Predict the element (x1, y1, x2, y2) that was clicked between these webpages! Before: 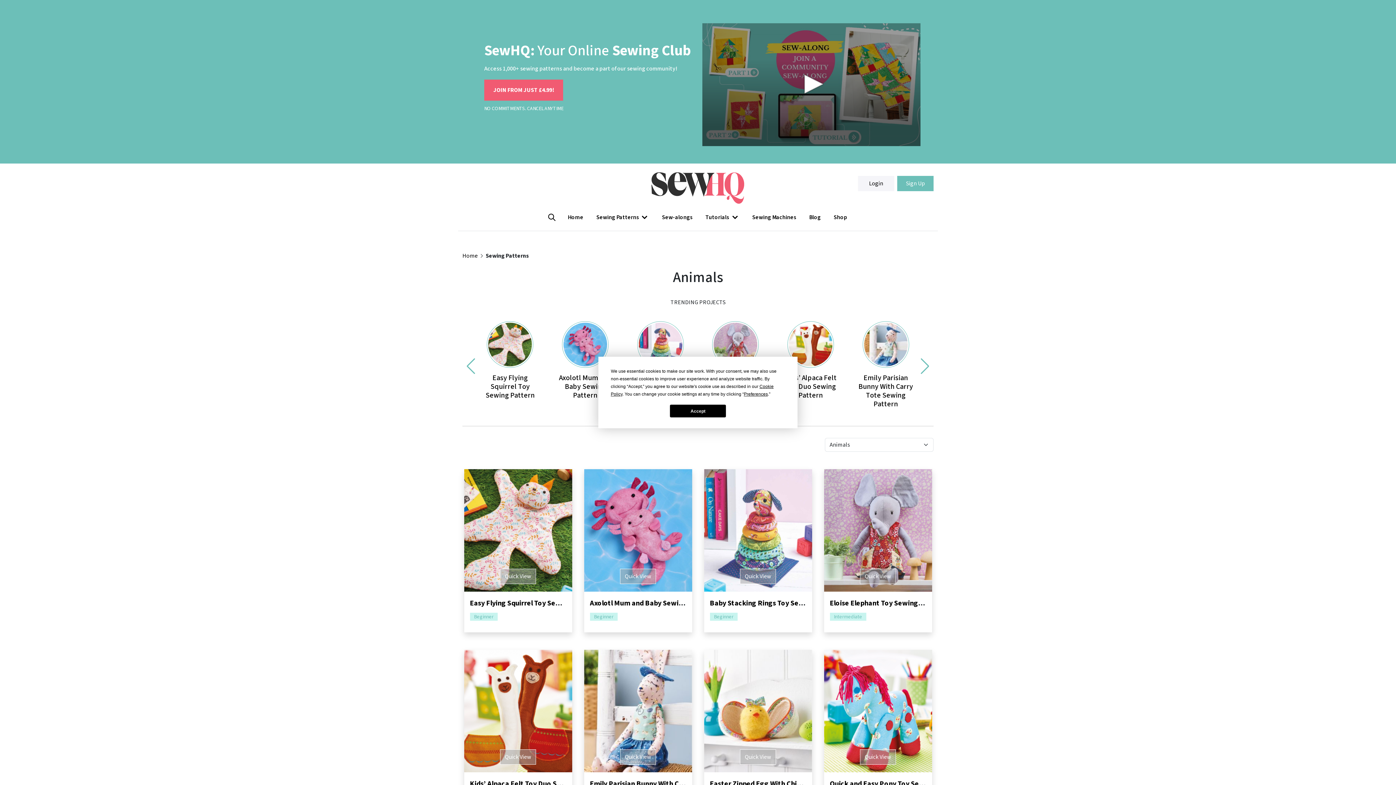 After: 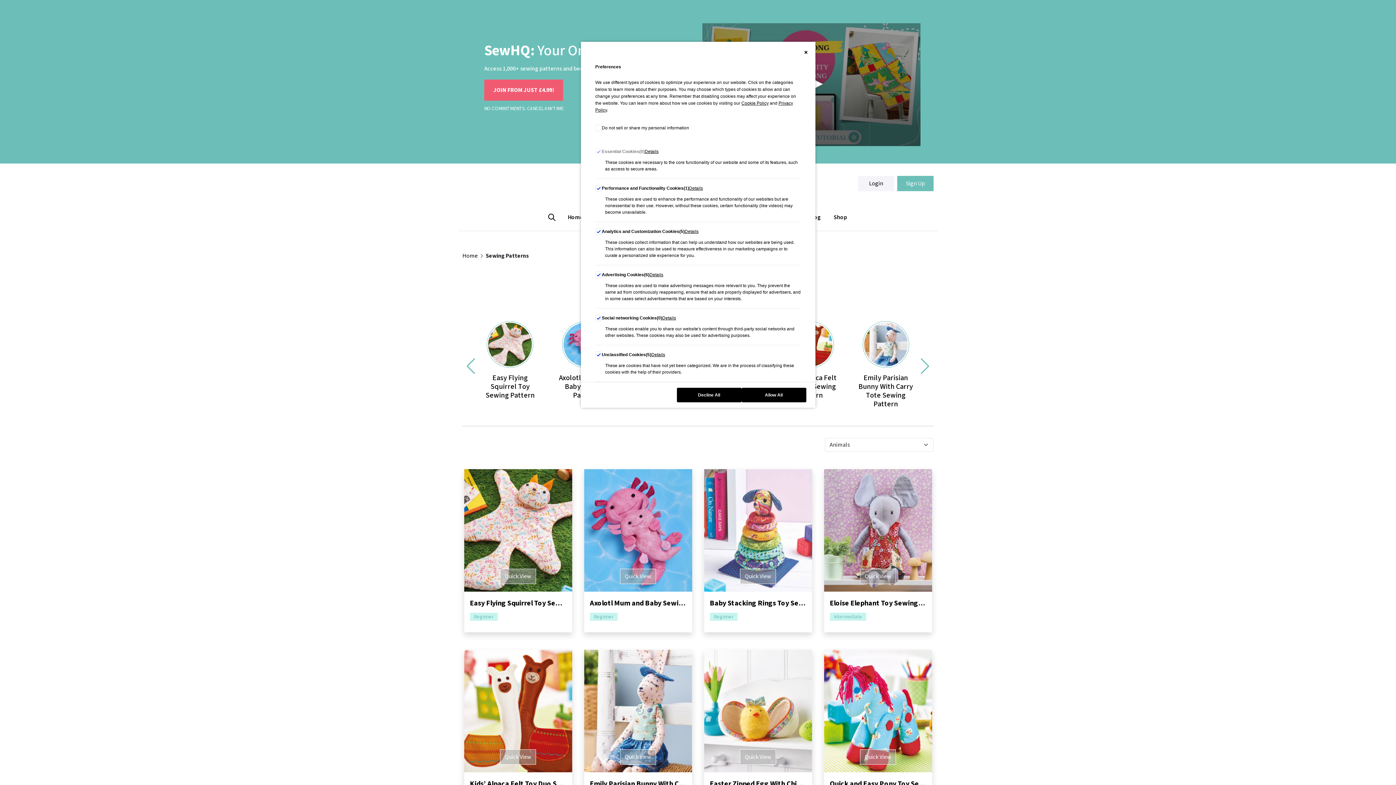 Action: bbox: (744, 391, 768, 396) label: Preferences